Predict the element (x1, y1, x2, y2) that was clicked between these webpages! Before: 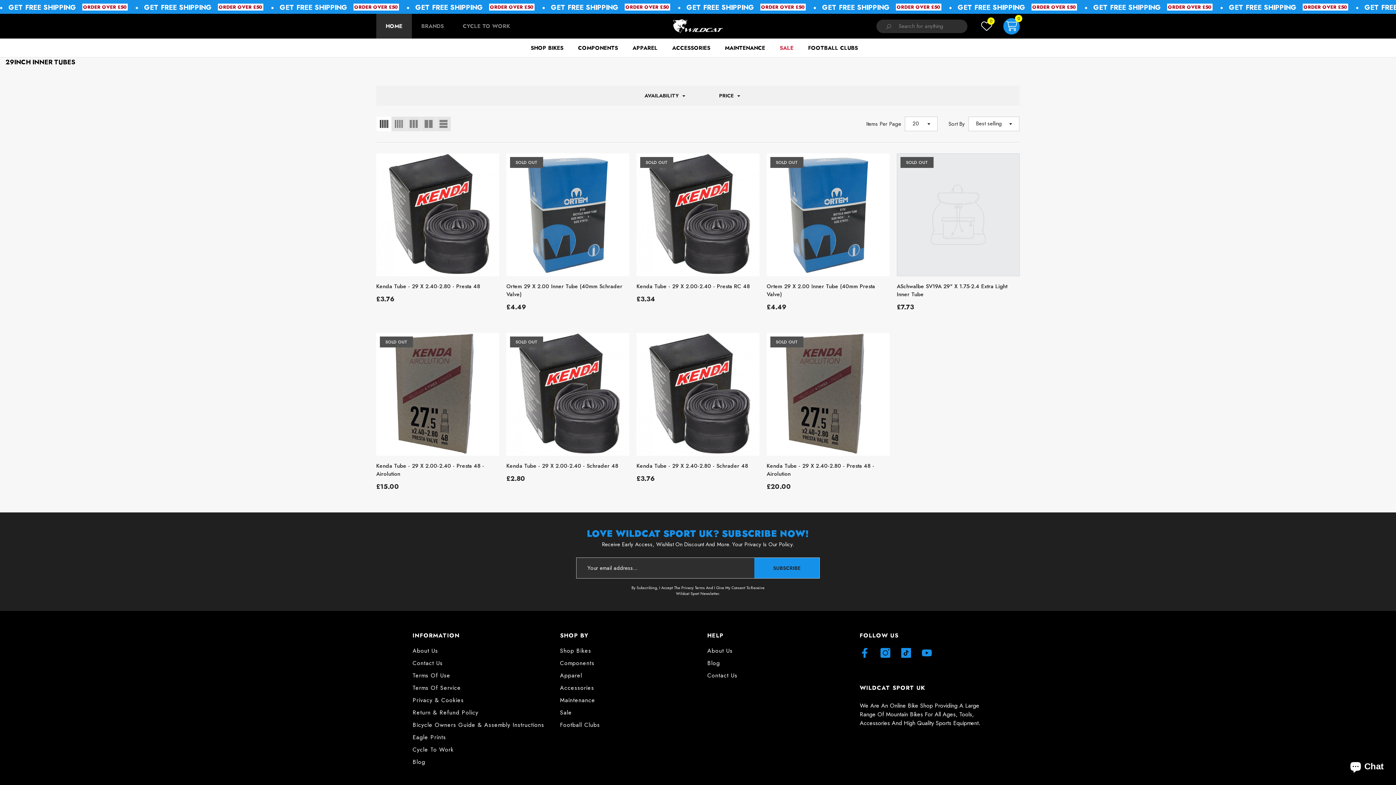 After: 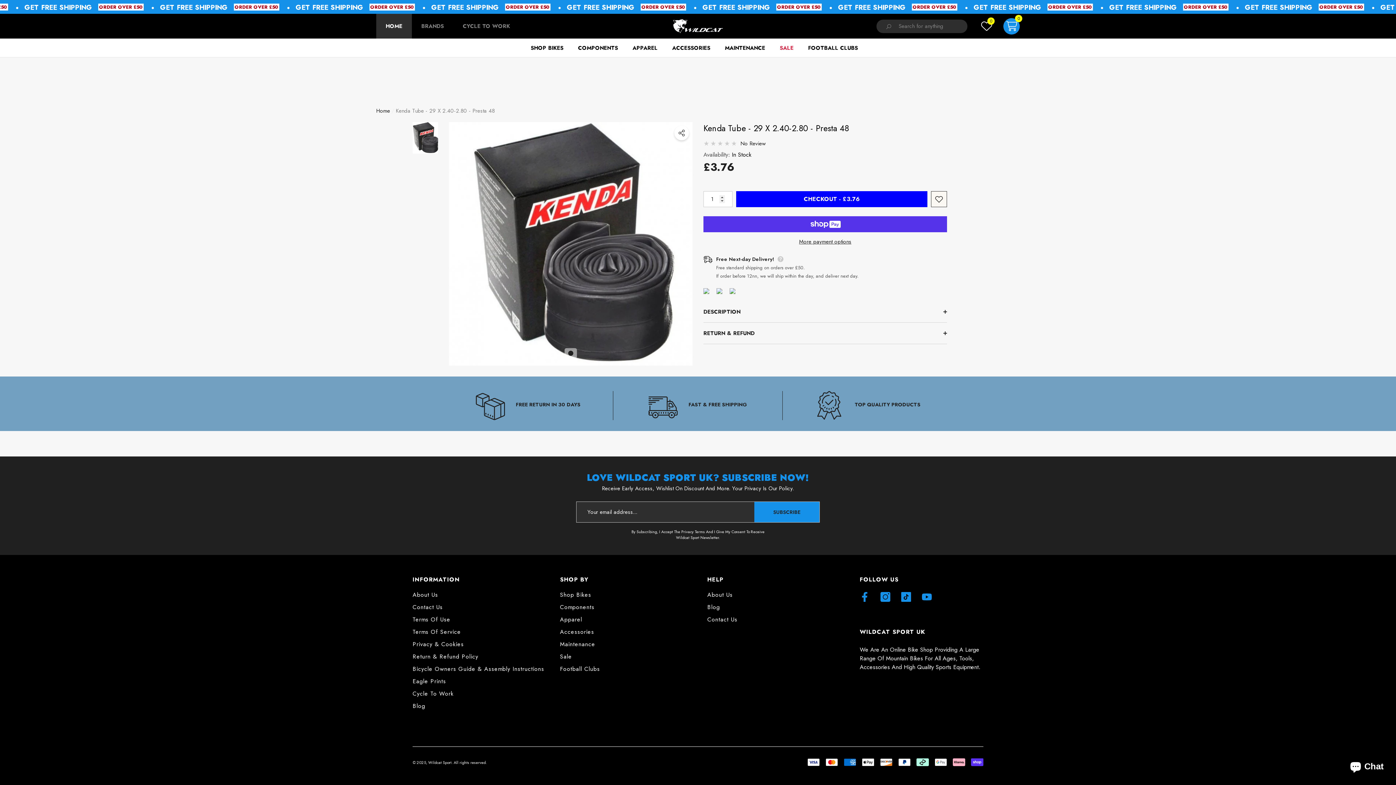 Action: label: Kenda Tube - 29 X 2.40-2.80 - Presta 48 bbox: (376, 282, 499, 290)